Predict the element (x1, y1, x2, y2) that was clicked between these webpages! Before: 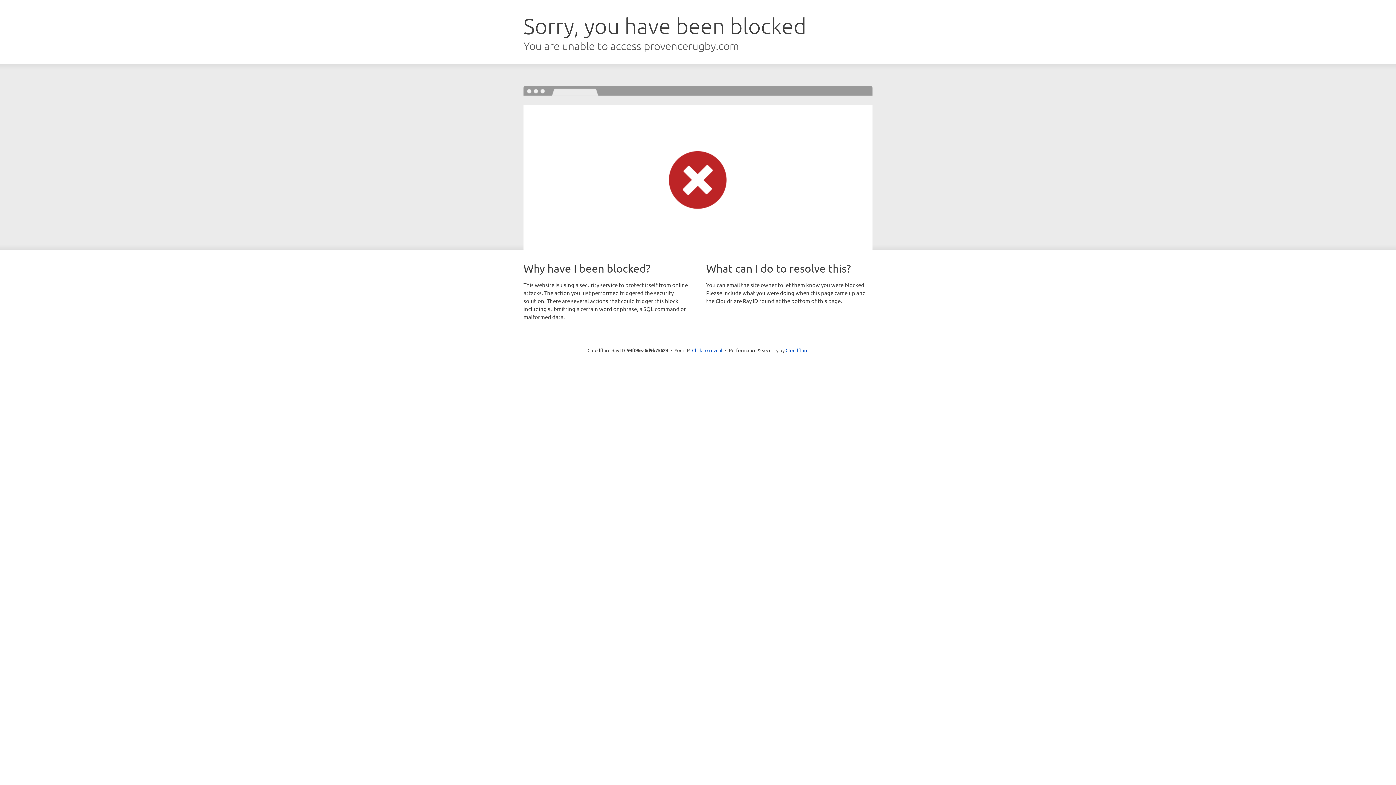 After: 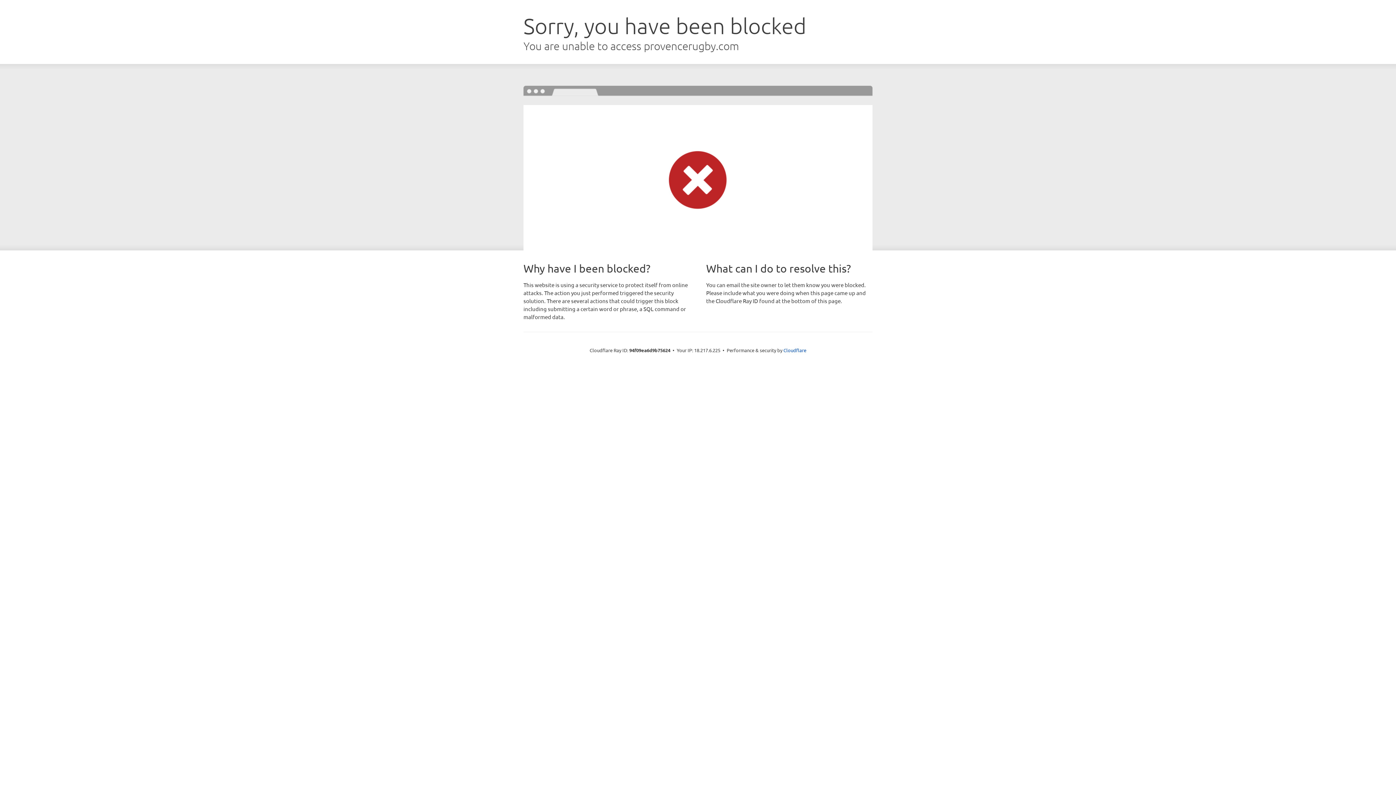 Action: label: Click to reveal bbox: (692, 346, 722, 353)